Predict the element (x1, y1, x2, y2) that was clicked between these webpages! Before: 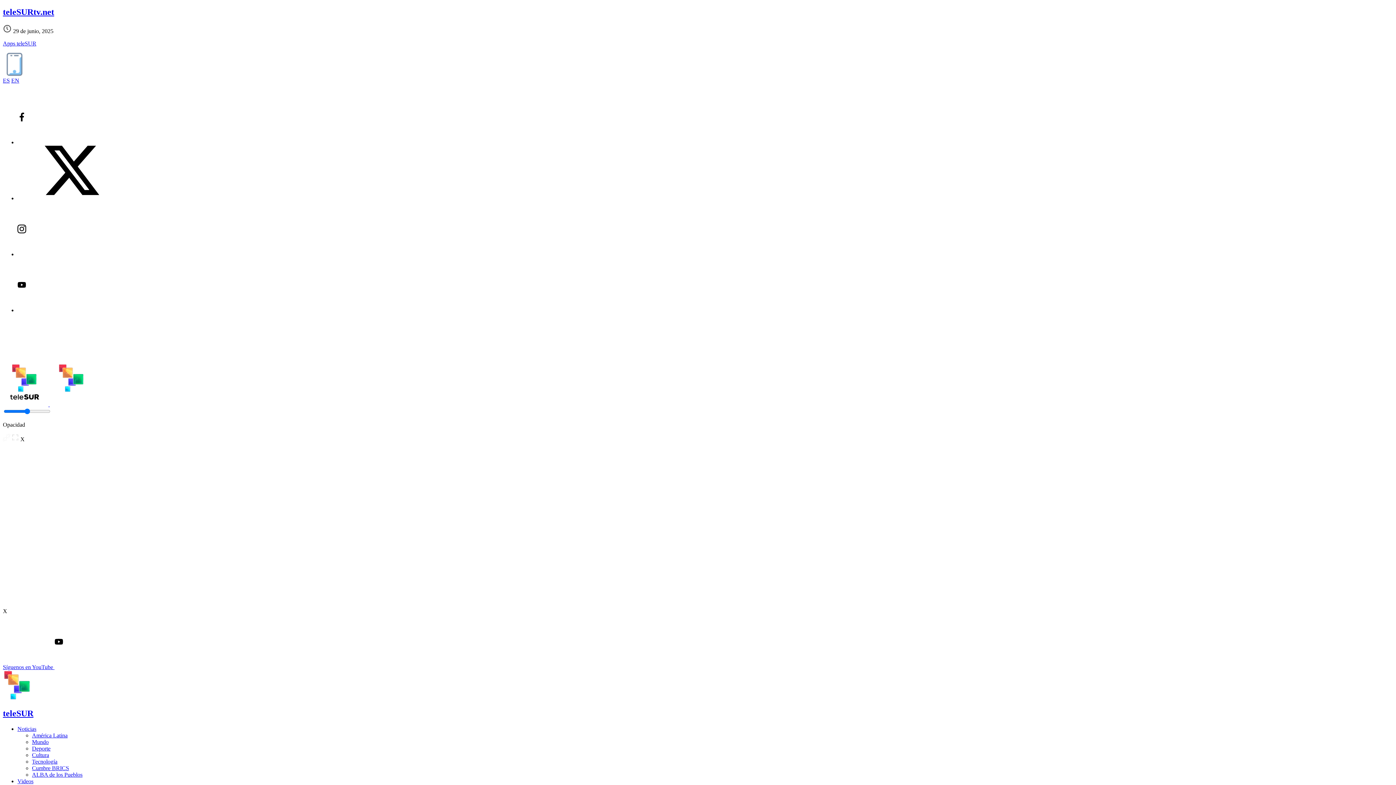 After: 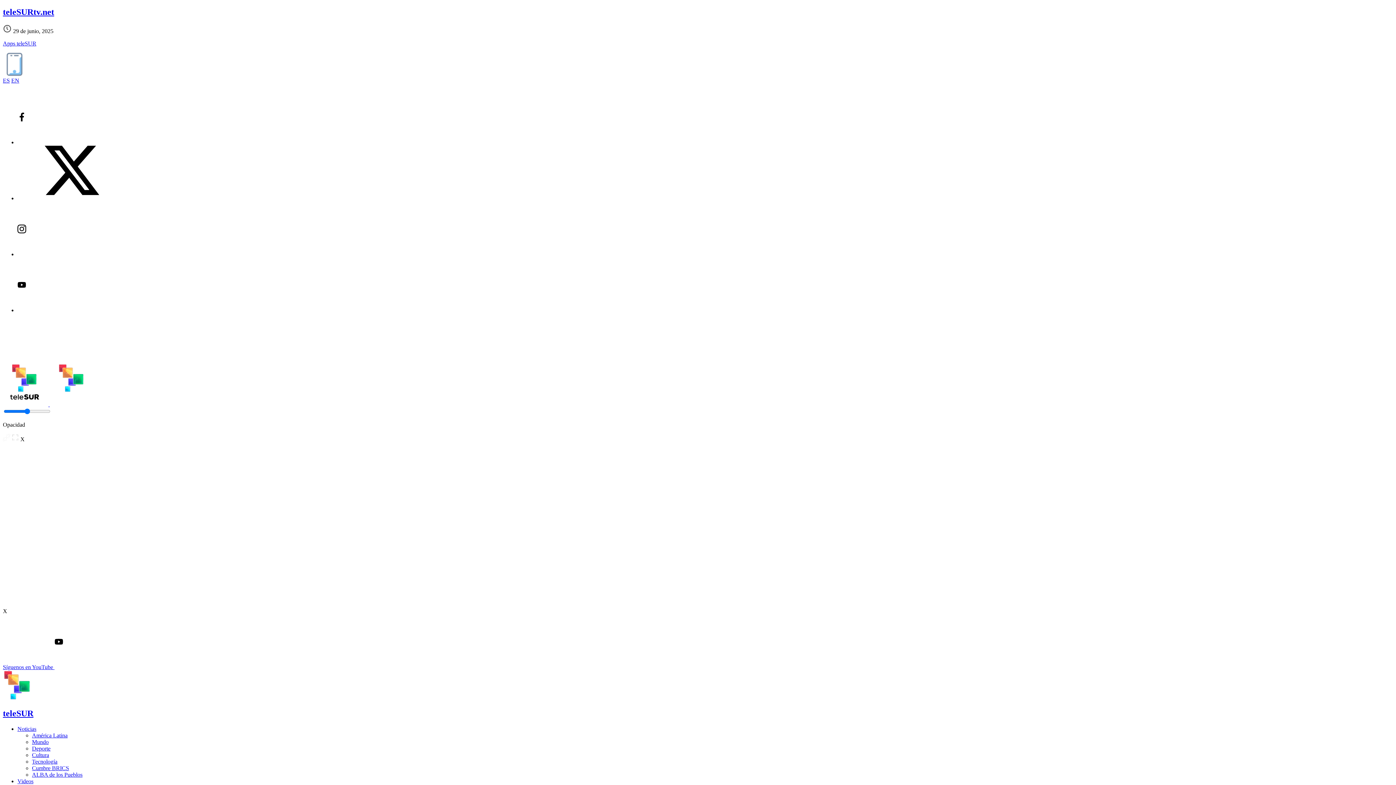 Action: label: Noticias bbox: (17, 726, 36, 732)